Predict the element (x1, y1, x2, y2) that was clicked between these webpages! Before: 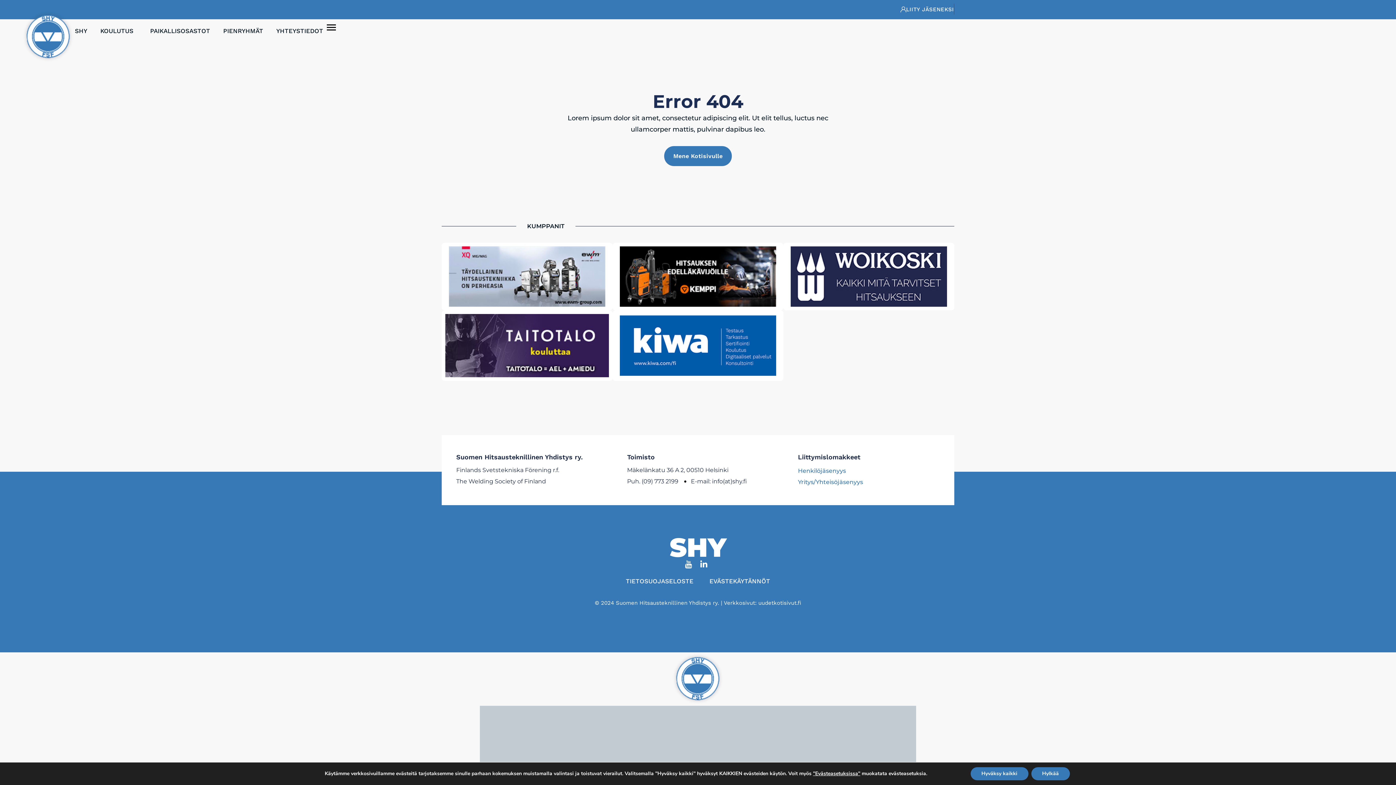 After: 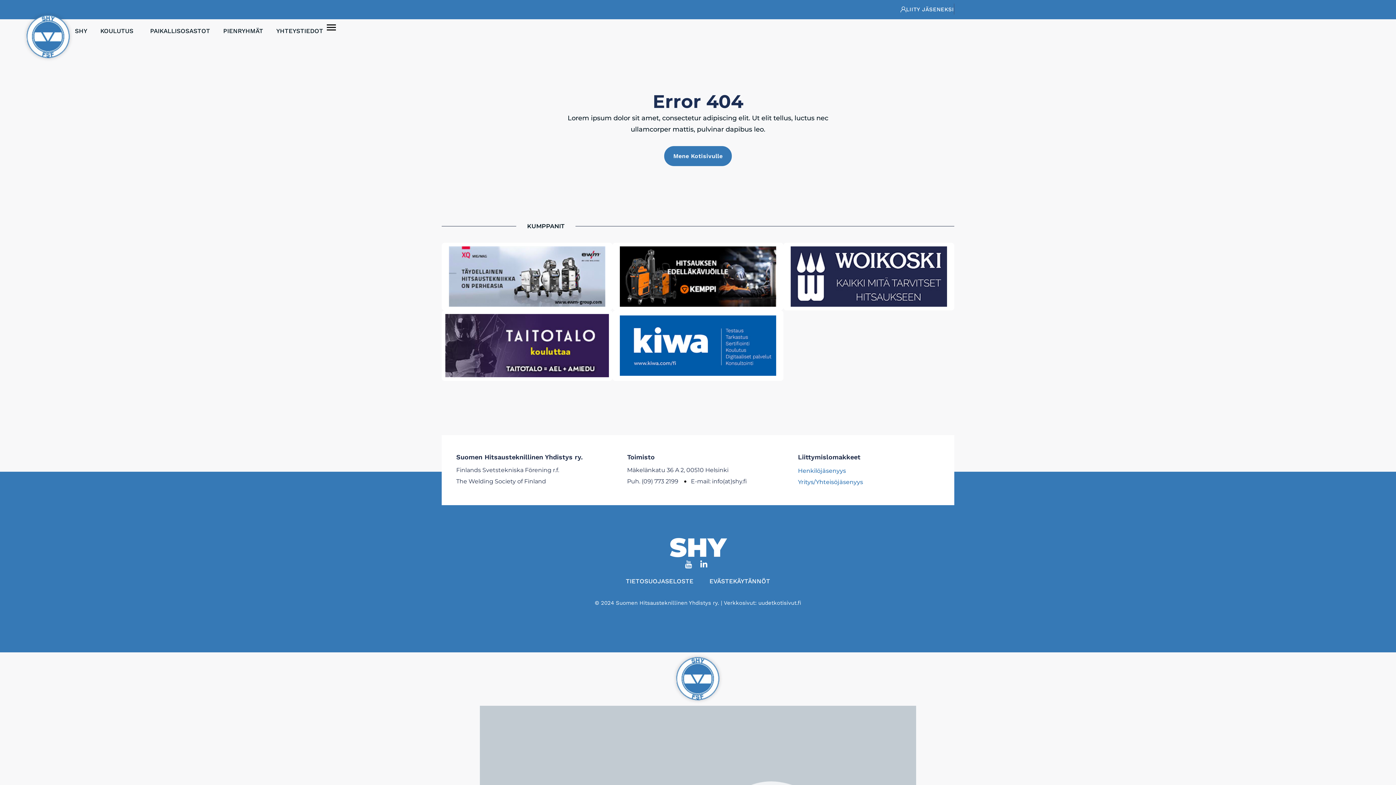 Action: label: Hylkää bbox: (1049, 767, 1088, 780)